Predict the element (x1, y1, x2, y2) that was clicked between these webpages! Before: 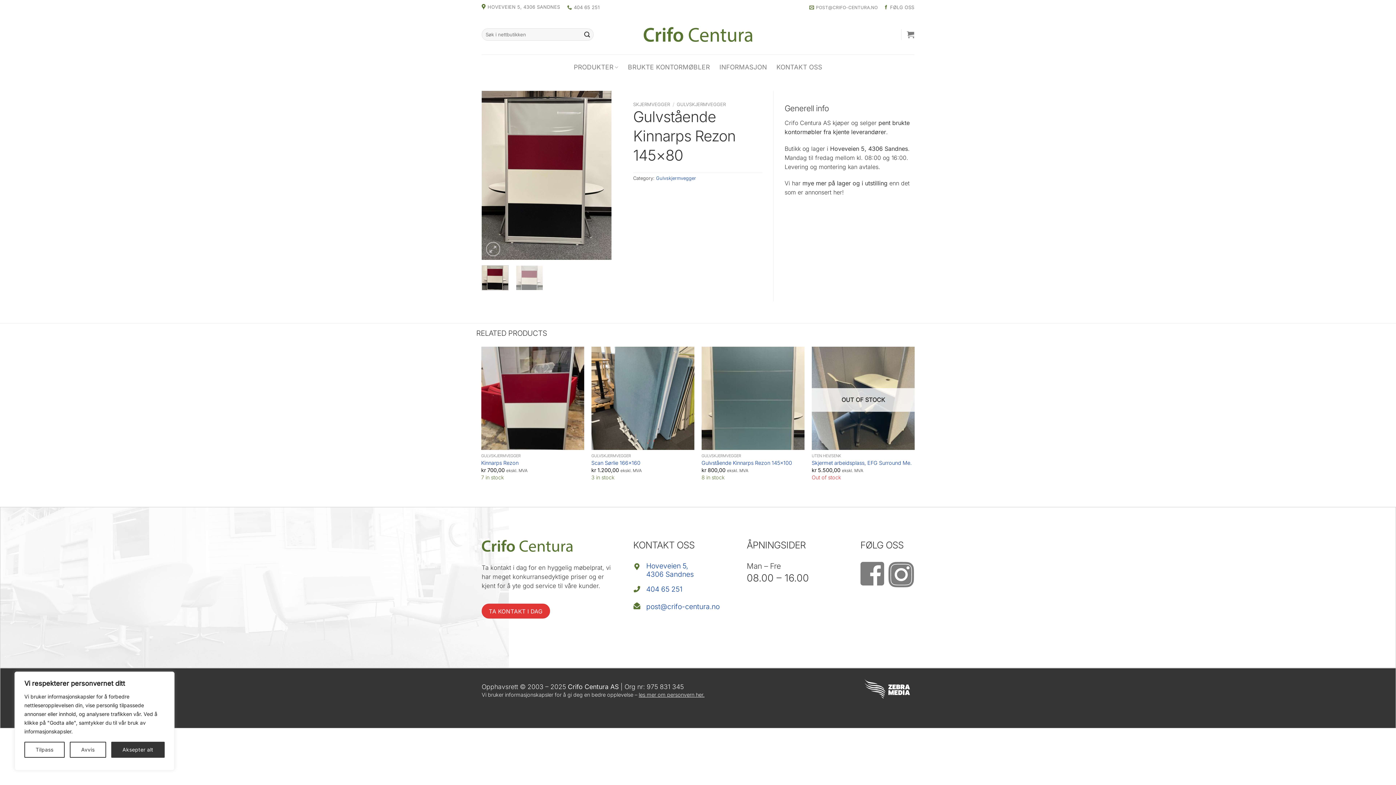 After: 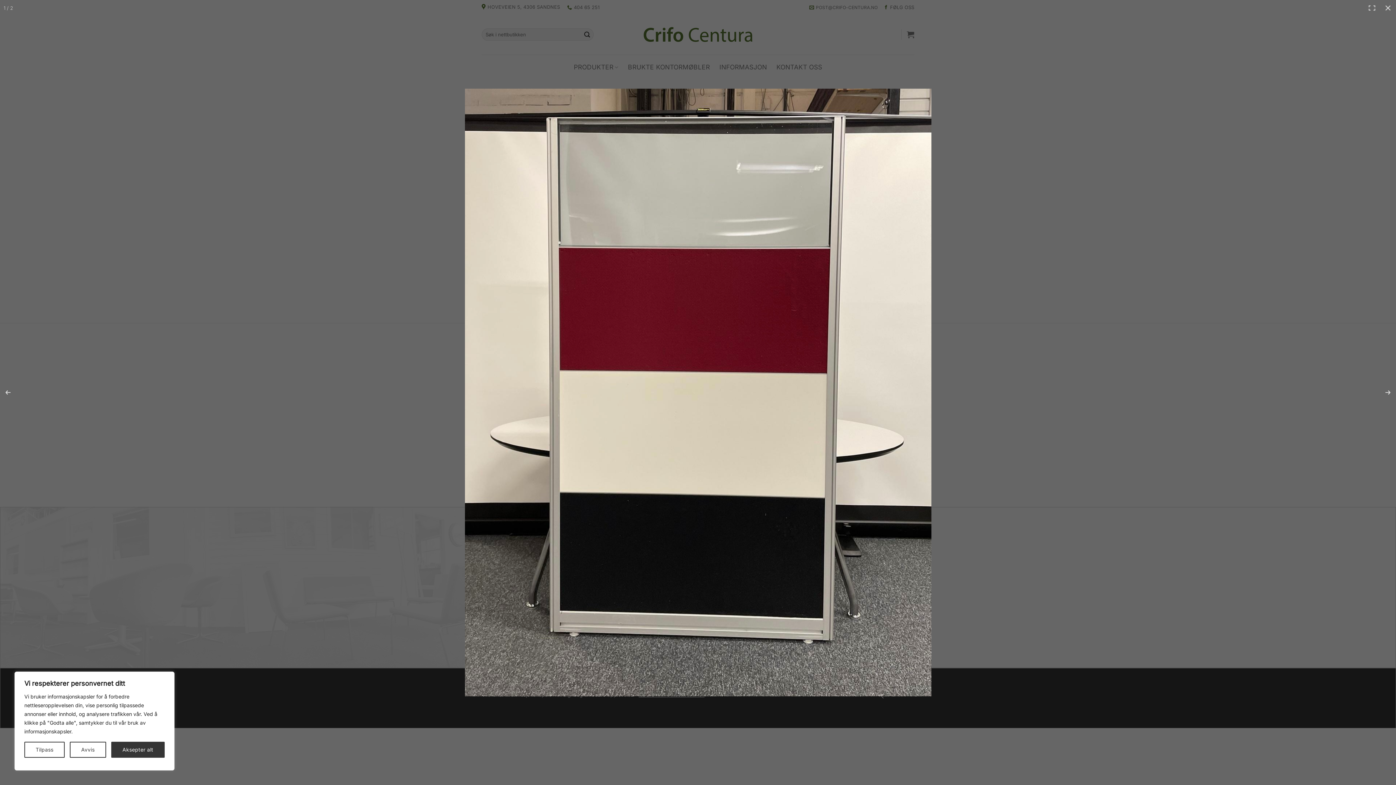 Action: bbox: (481, 171, 611, 178)